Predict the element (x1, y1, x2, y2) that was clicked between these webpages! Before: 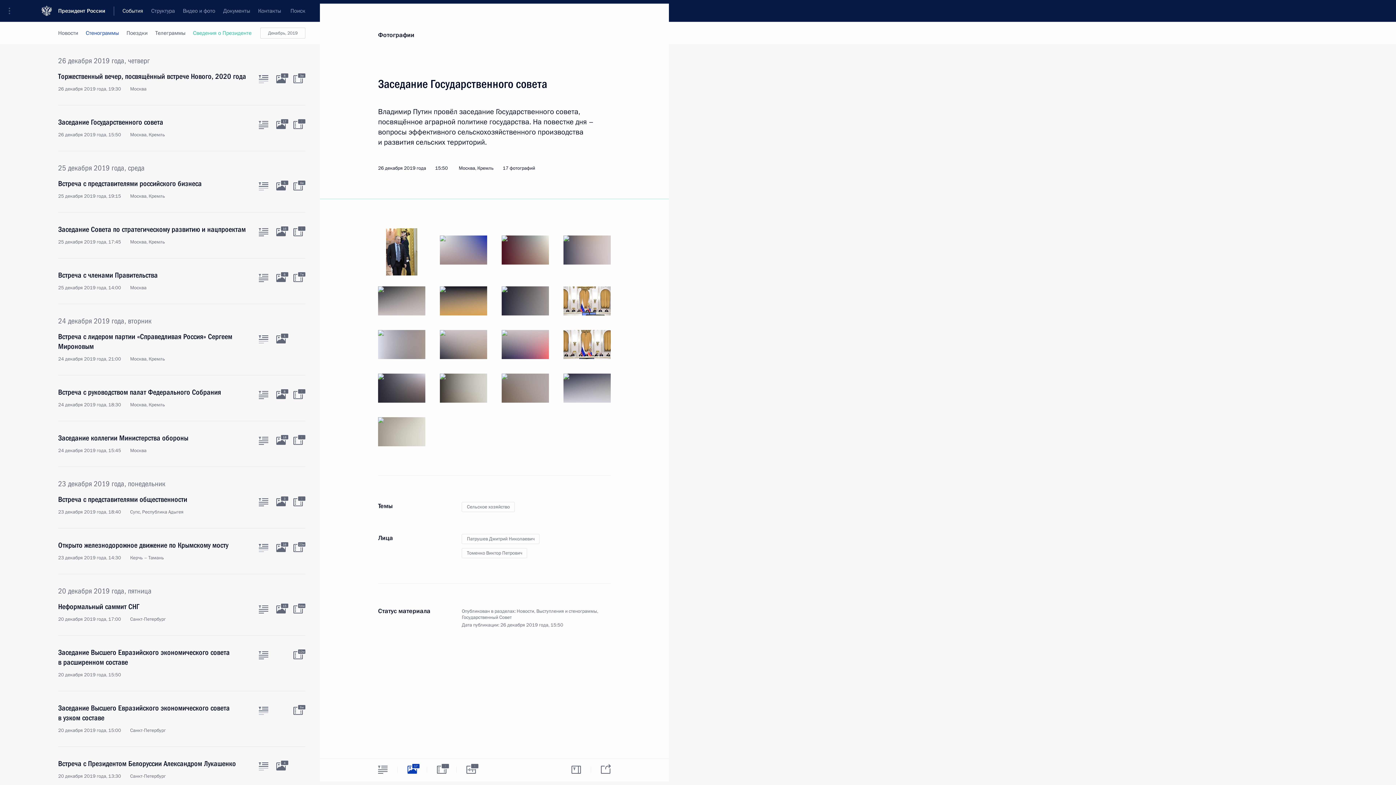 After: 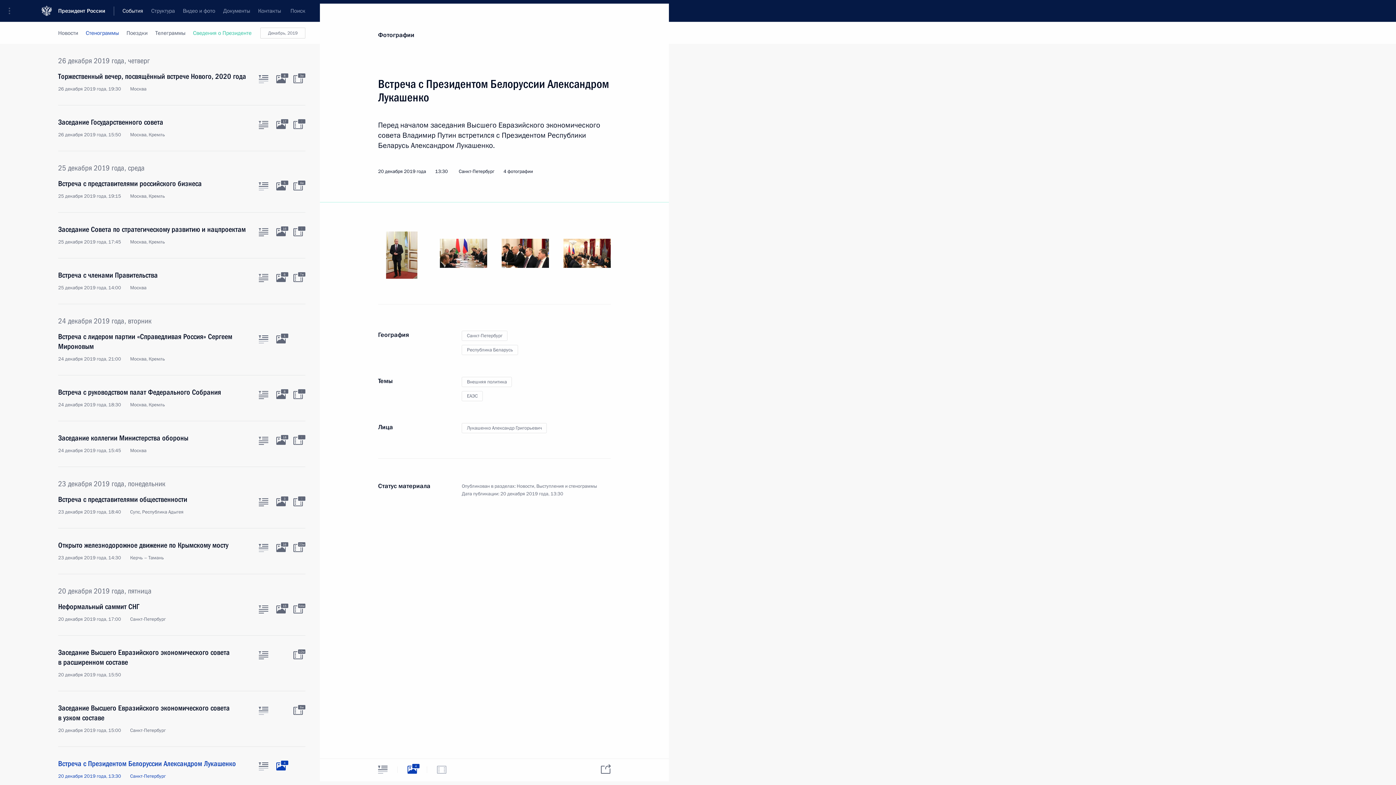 Action: bbox: (276, 762, 285, 770) label: Фото к материалу